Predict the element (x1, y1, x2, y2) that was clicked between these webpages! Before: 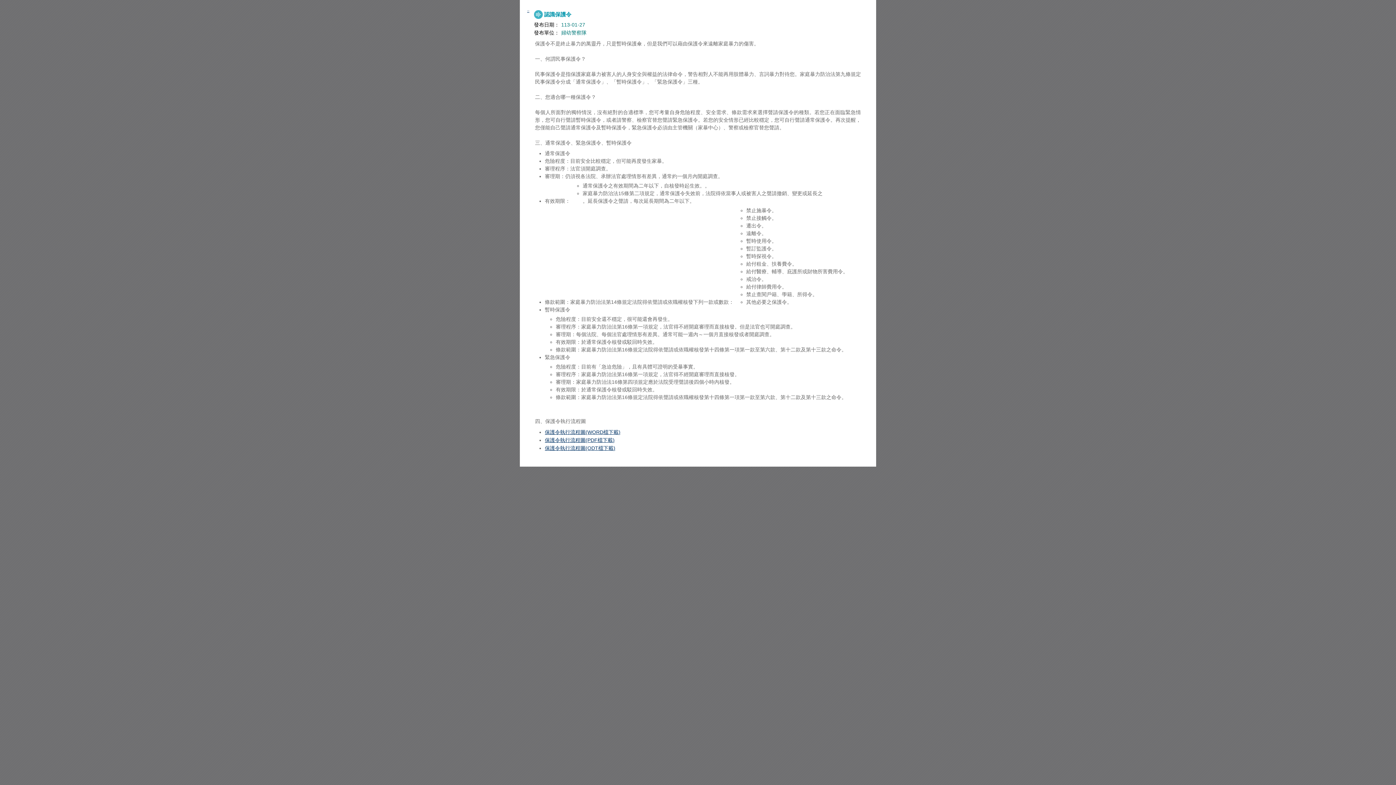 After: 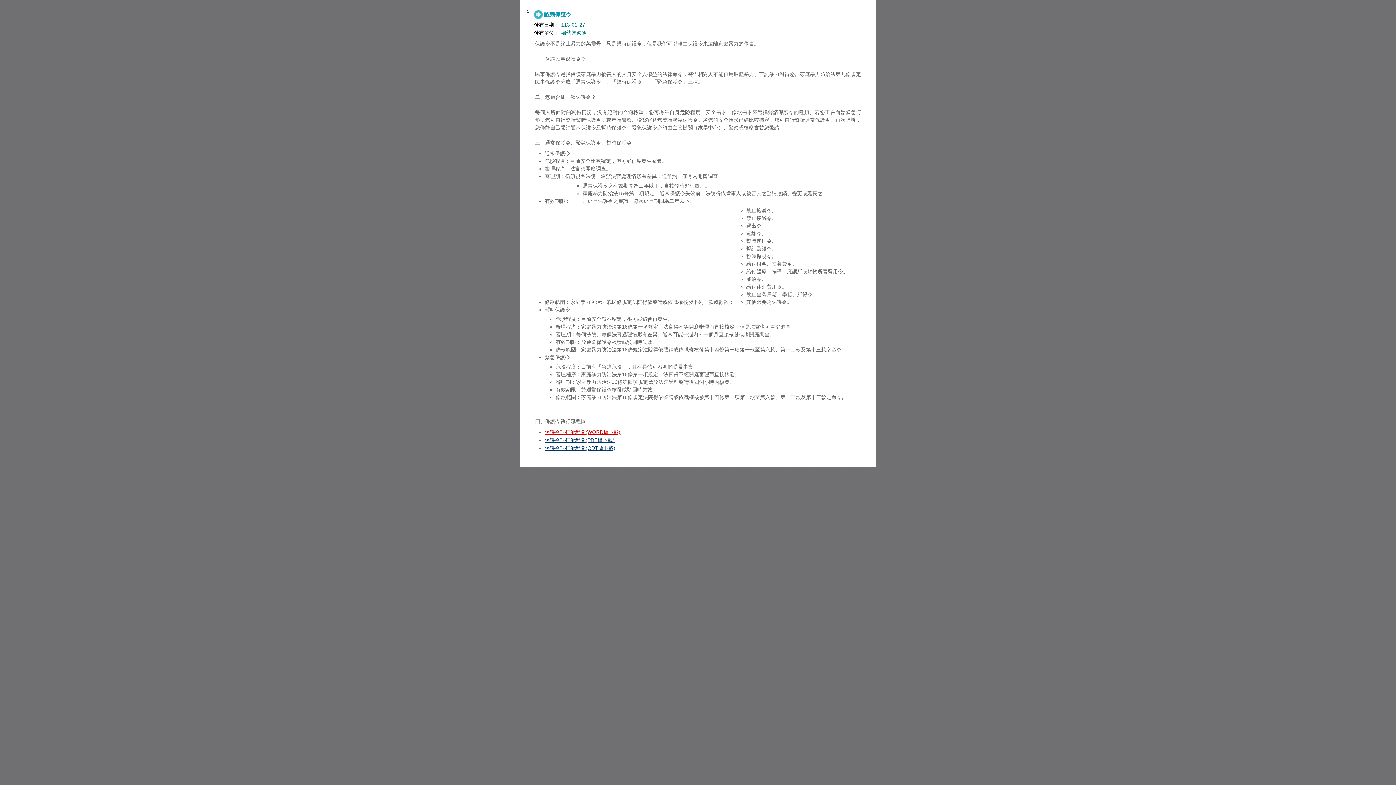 Action: bbox: (545, 429, 620, 435) label: 保護令執行流程圖(WORD檔下載)